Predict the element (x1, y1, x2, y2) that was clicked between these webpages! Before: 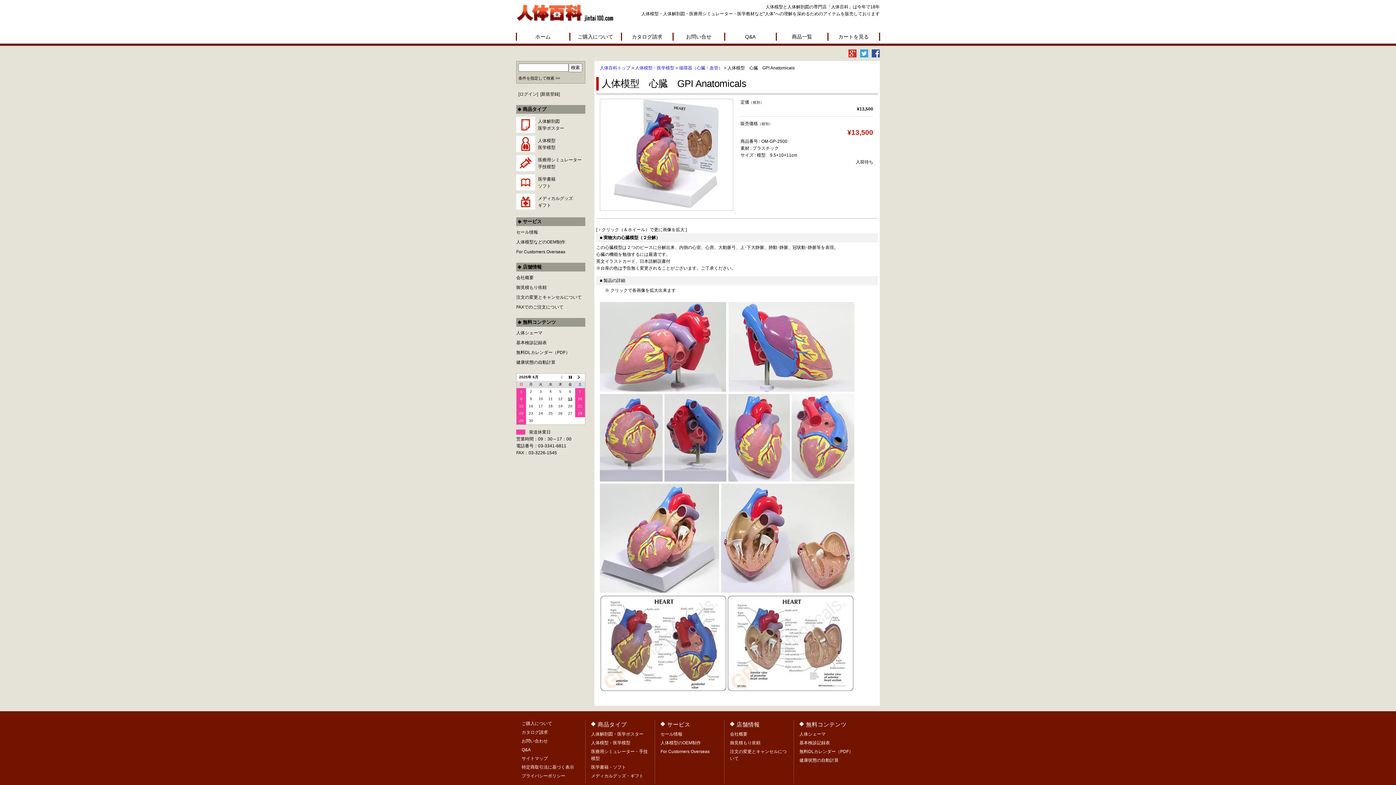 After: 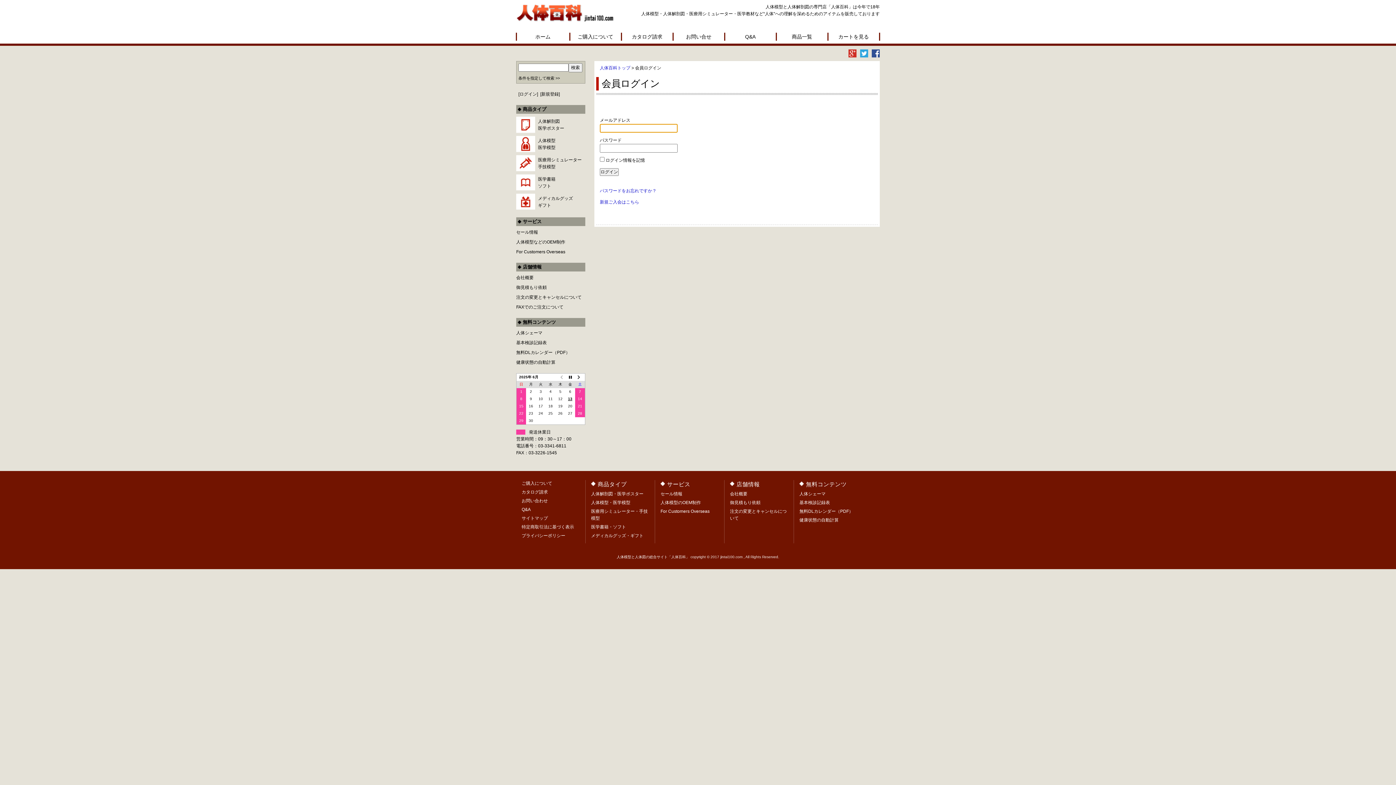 Action: label: ログイン bbox: (519, 91, 537, 96)